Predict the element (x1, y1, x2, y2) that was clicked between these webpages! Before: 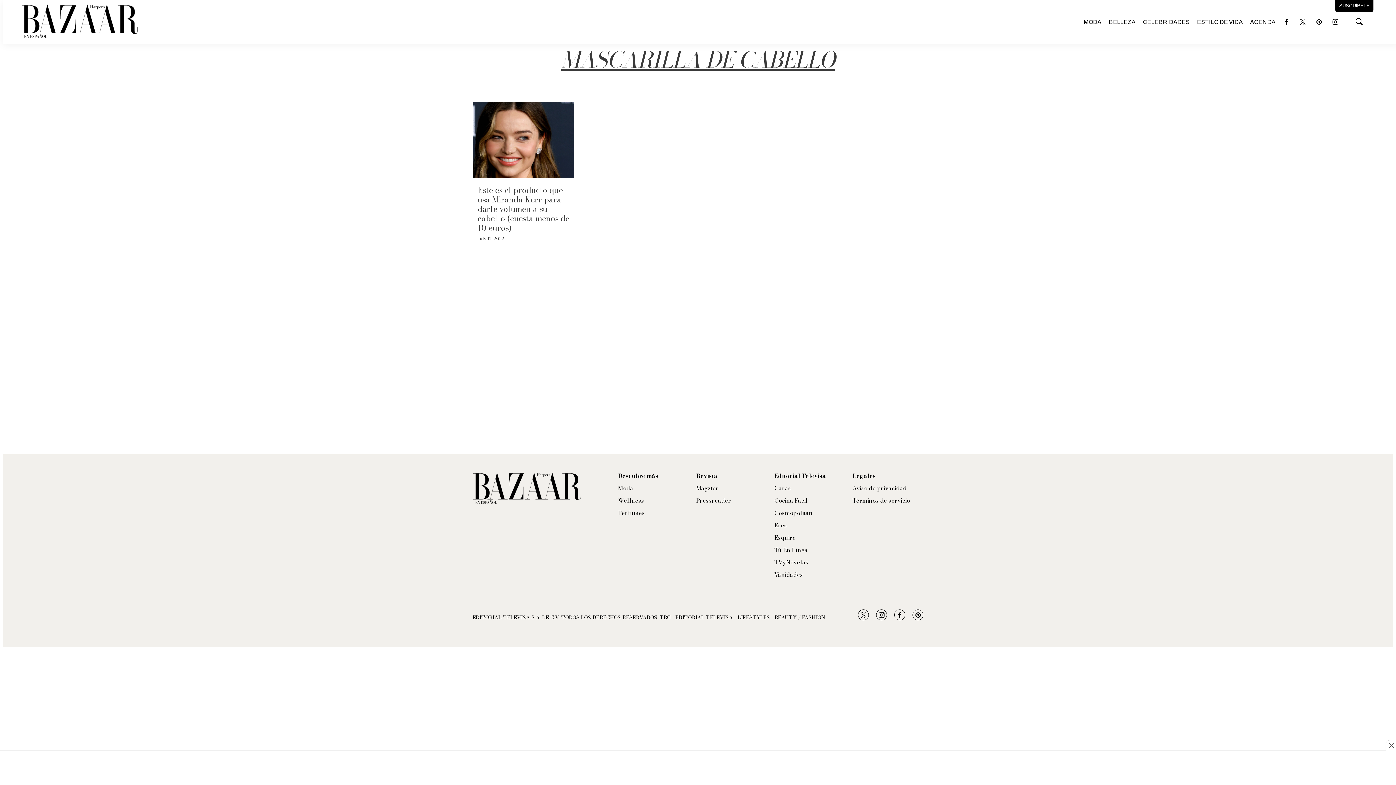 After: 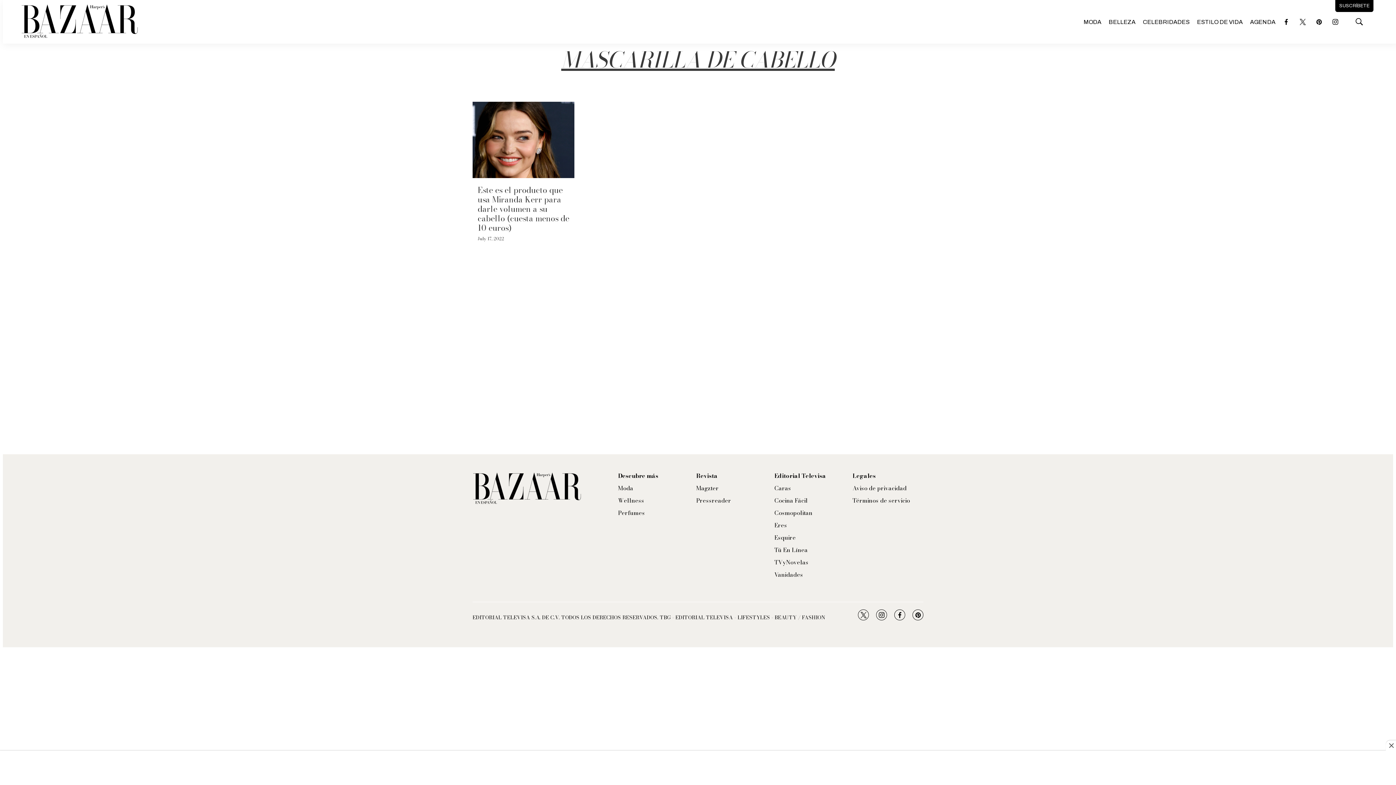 Action: bbox: (852, 485, 910, 492) label: Aviso de privacidad